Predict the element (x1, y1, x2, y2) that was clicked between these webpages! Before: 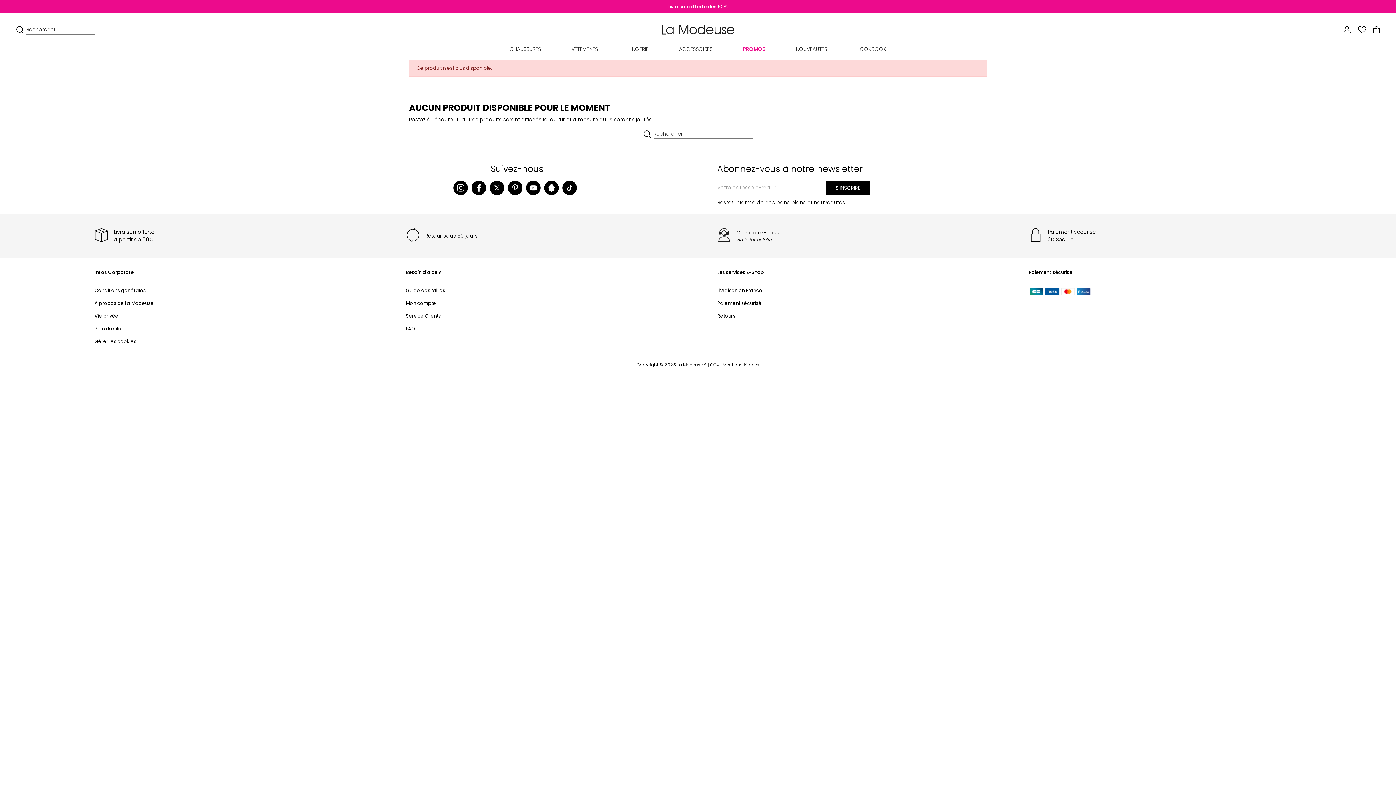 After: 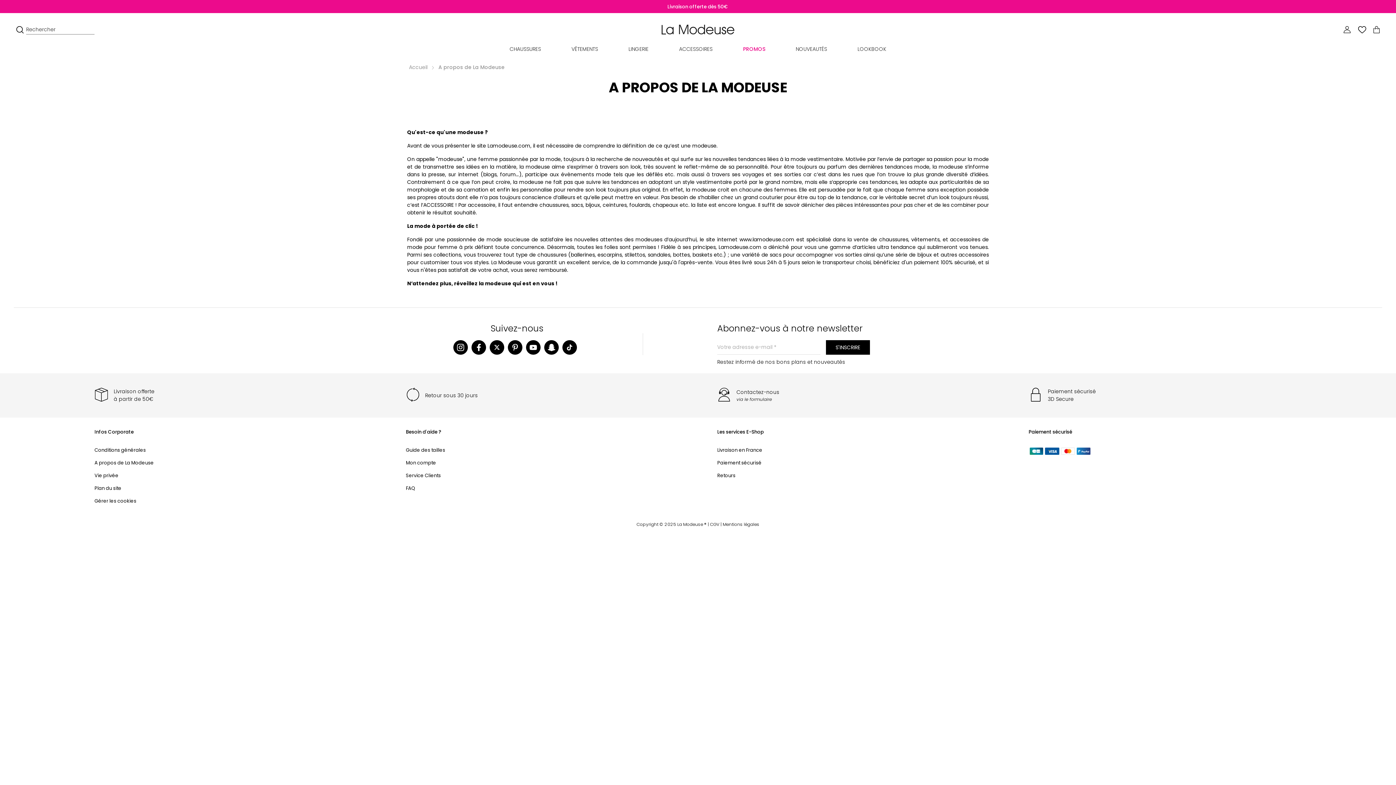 Action: bbox: (94, 300, 153, 307) label: A propos de La Modeuse